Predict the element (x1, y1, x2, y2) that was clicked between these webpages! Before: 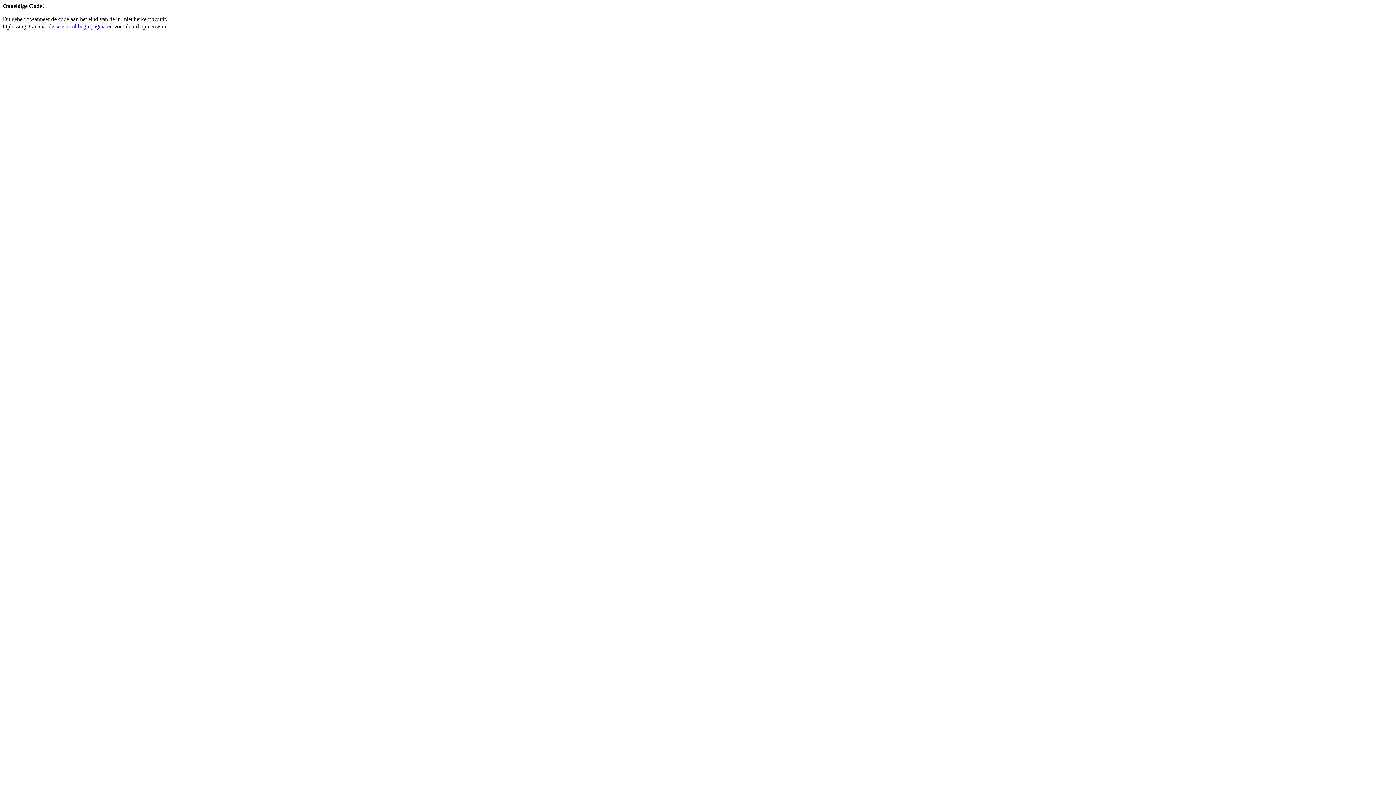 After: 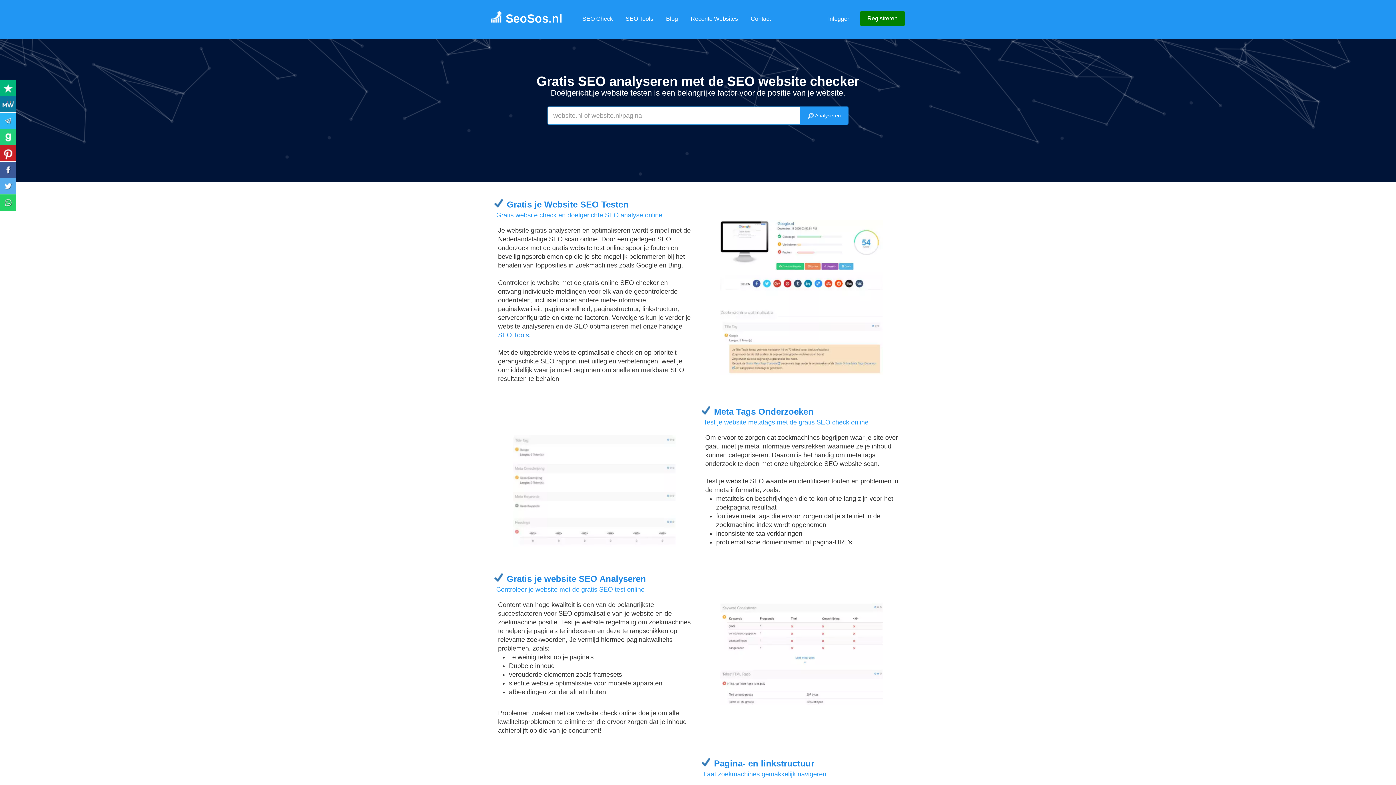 Action: label: seosos.nl beginpagina bbox: (55, 23, 105, 29)